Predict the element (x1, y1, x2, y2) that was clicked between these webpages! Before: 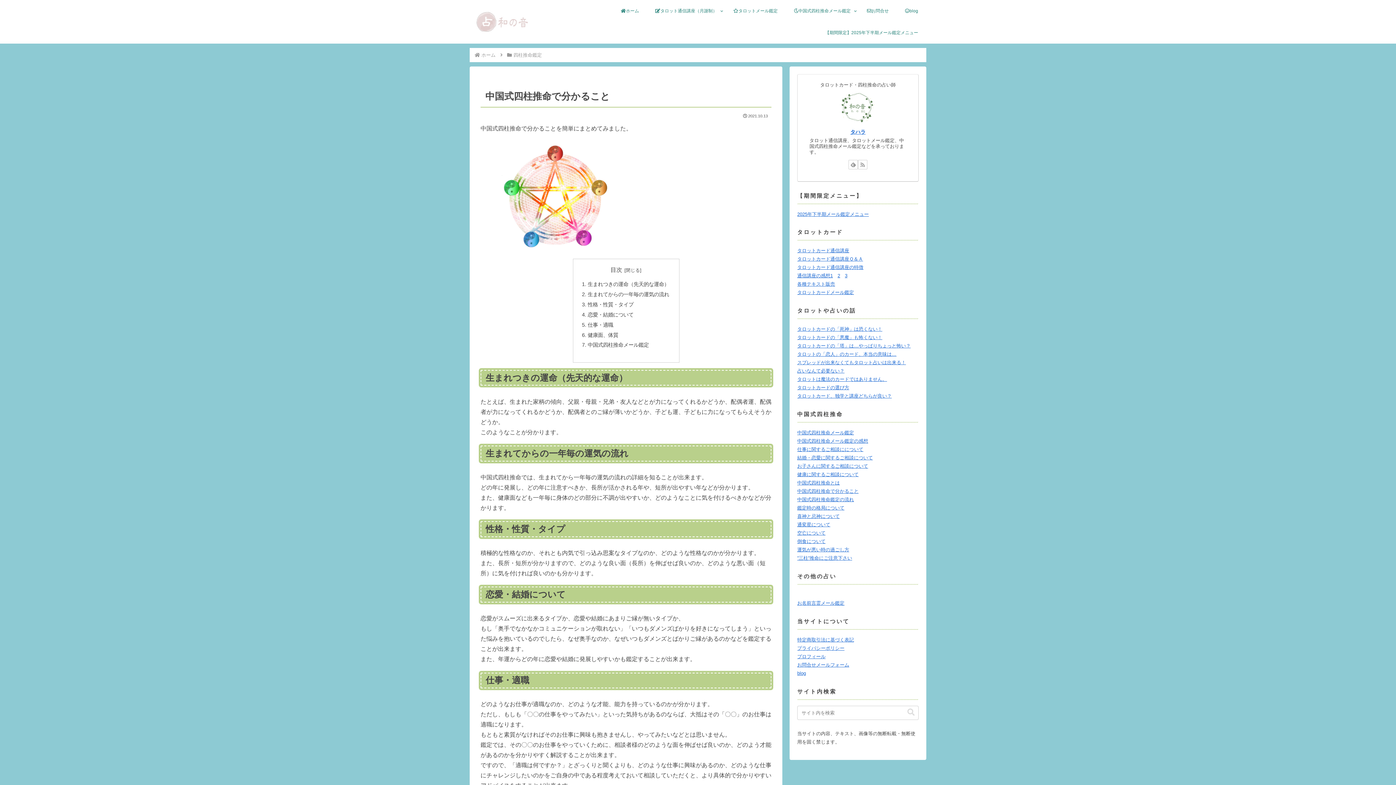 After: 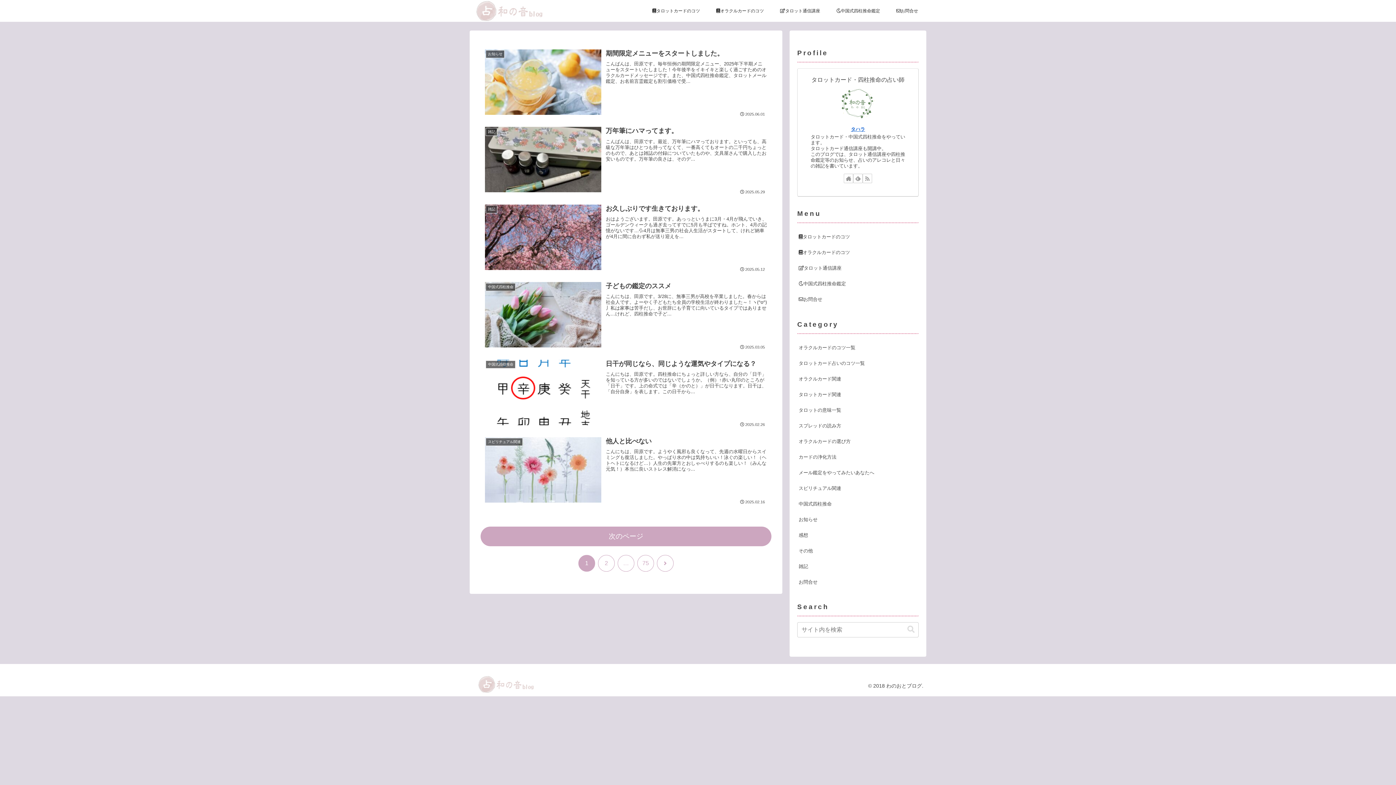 Action: bbox: (897, 0, 926, 21) label: blog